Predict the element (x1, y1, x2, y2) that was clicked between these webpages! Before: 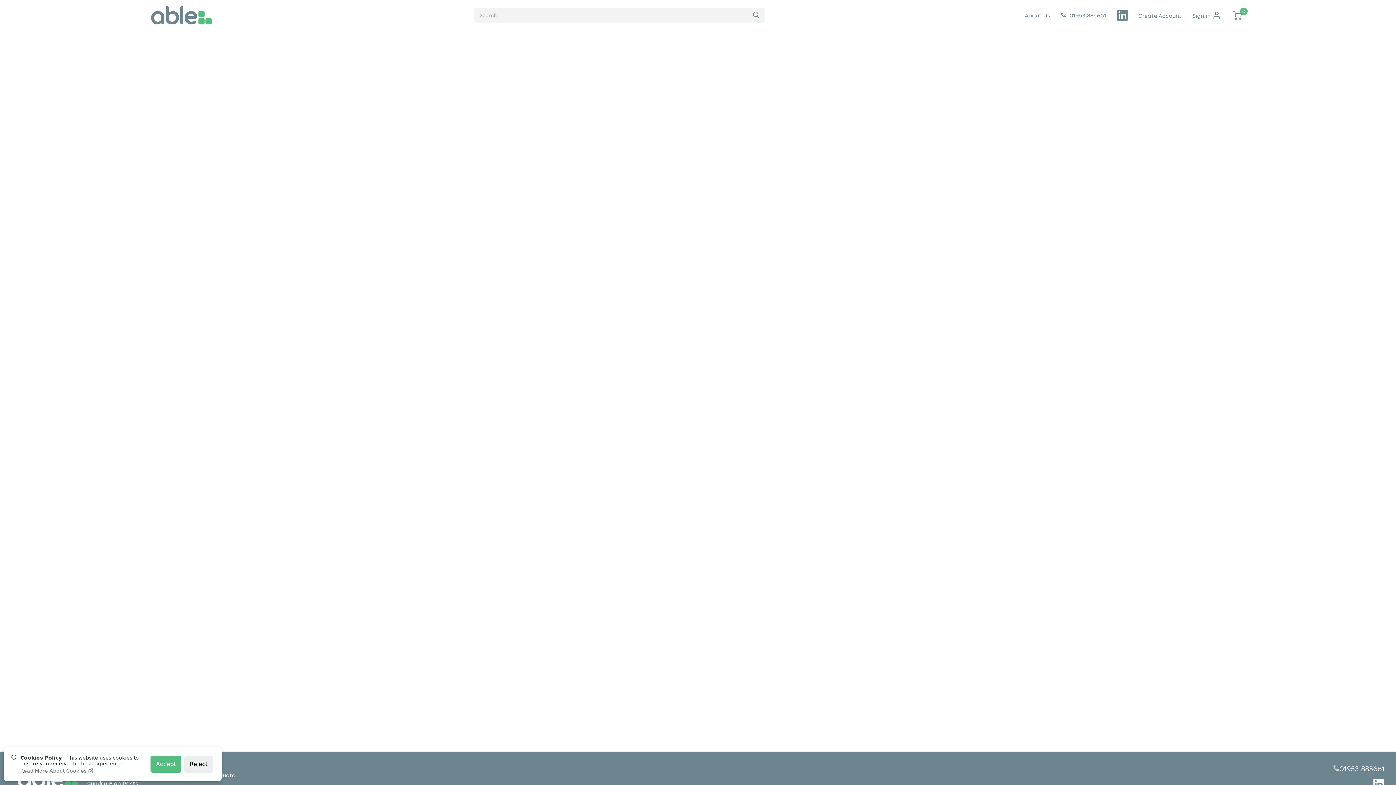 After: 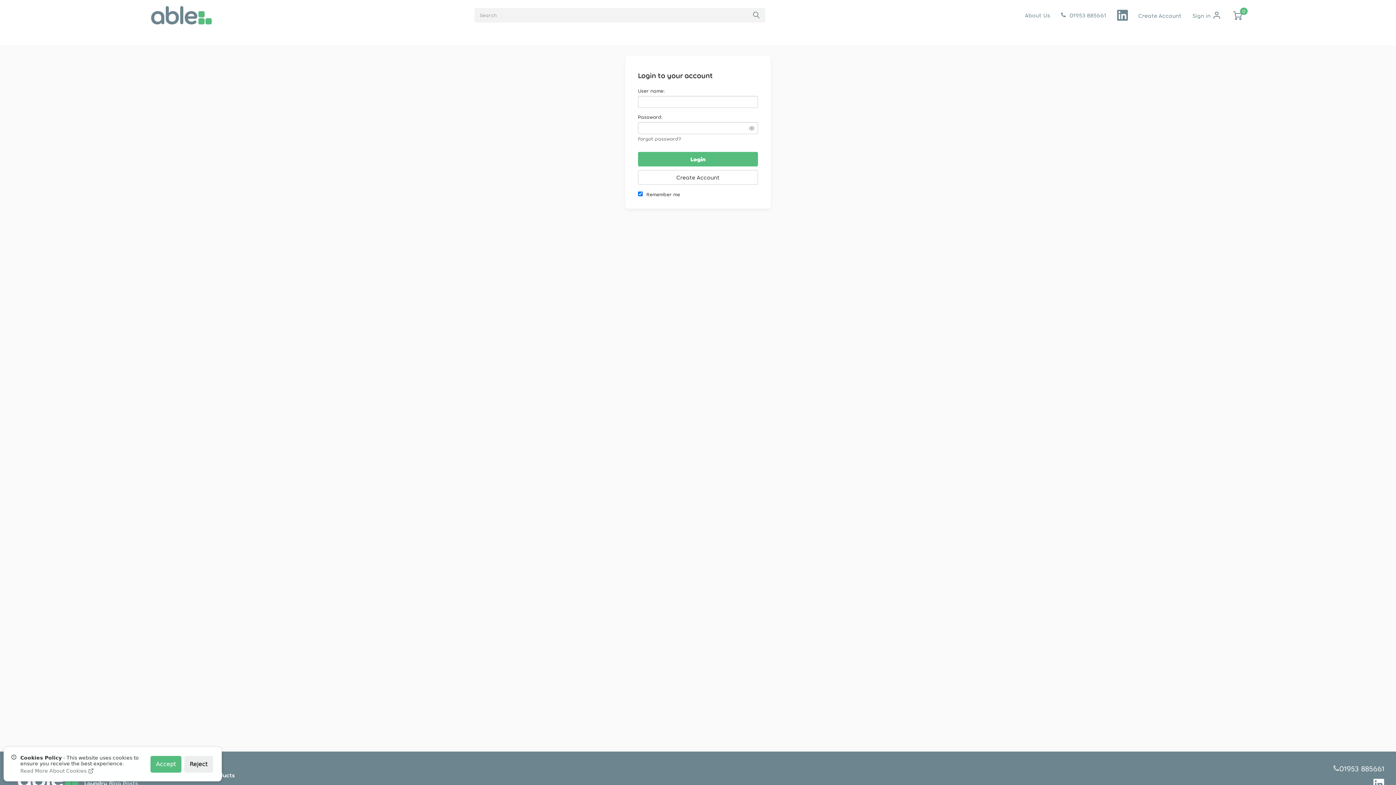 Action: bbox: (1188, 8, 1226, 22) label: Sign In